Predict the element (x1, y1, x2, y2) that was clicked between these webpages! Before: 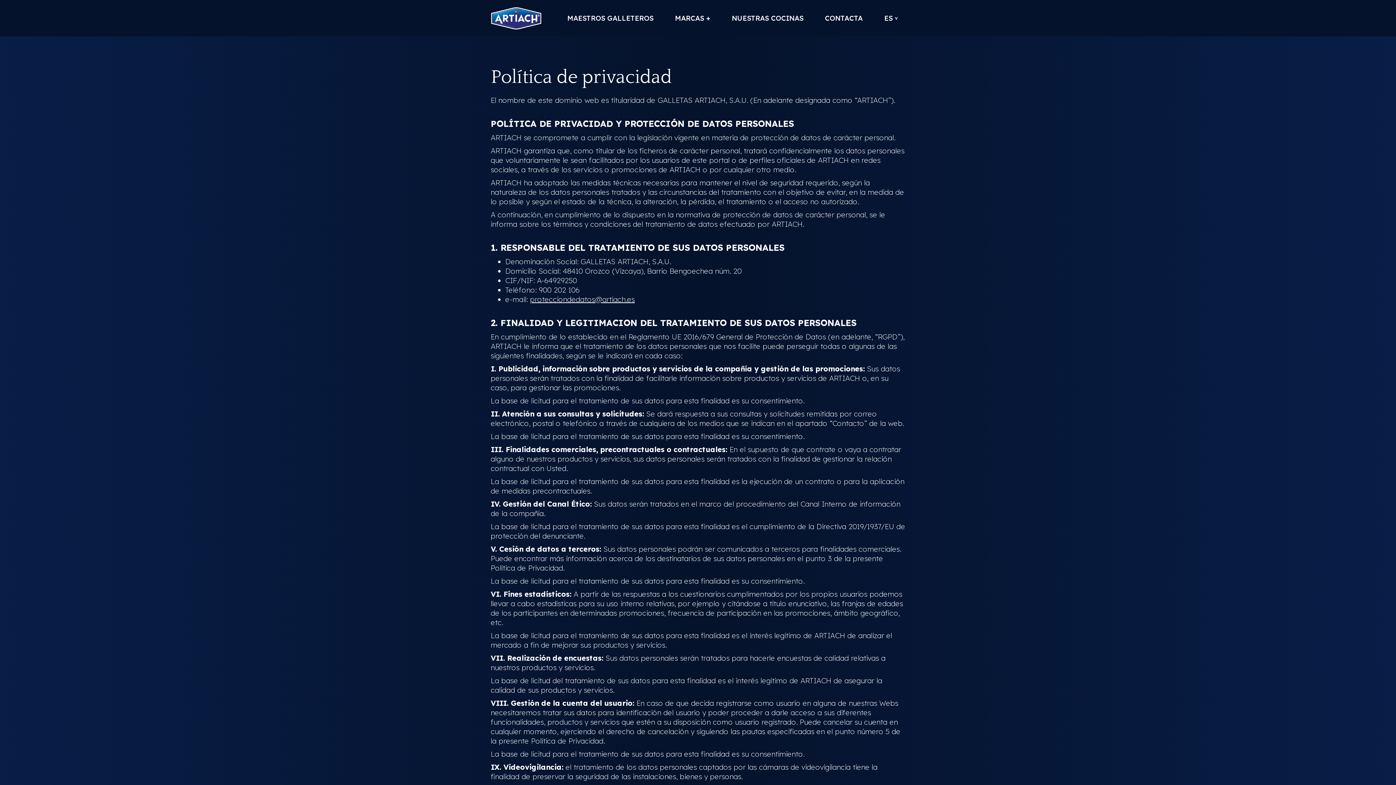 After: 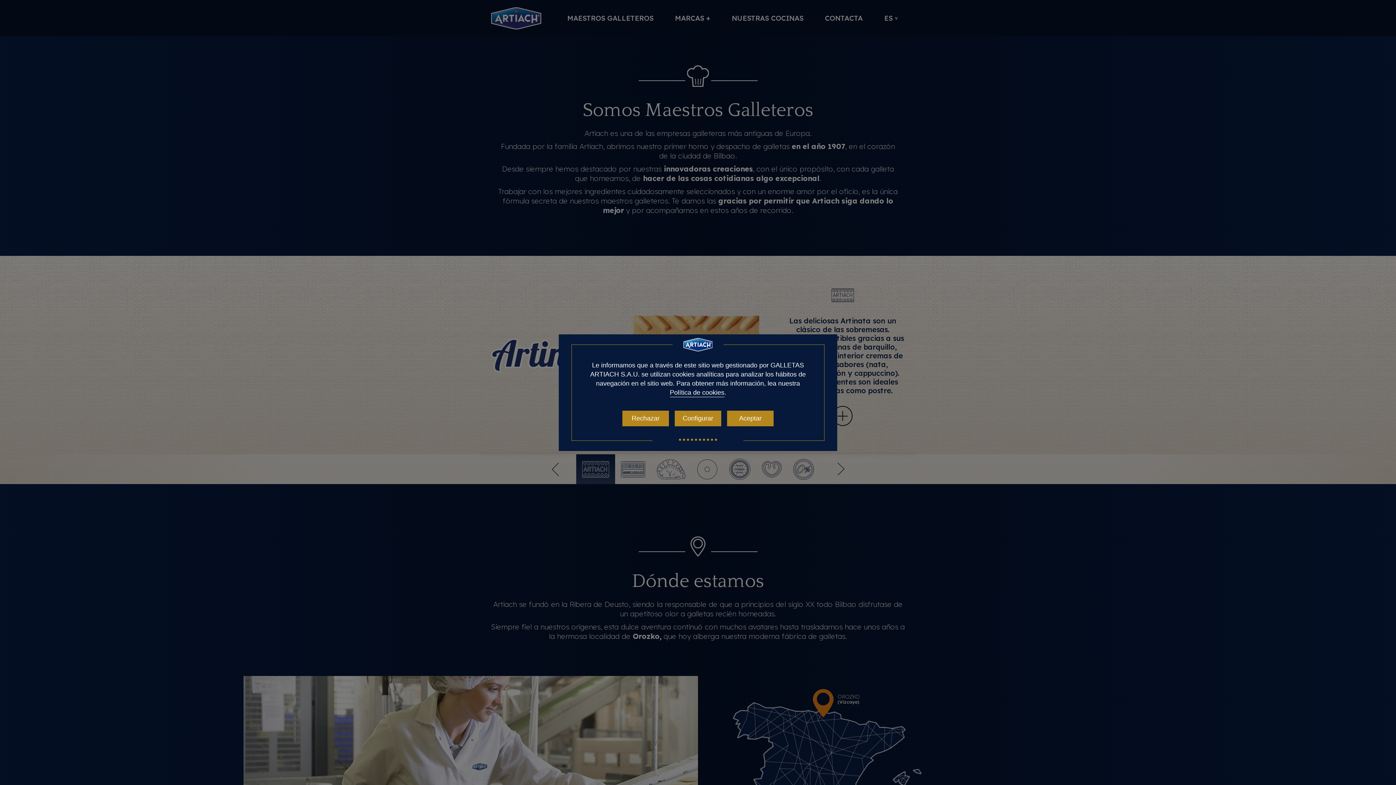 Action: bbox: (563, 10, 657, 25) label: MAESTROS GALLETEROS